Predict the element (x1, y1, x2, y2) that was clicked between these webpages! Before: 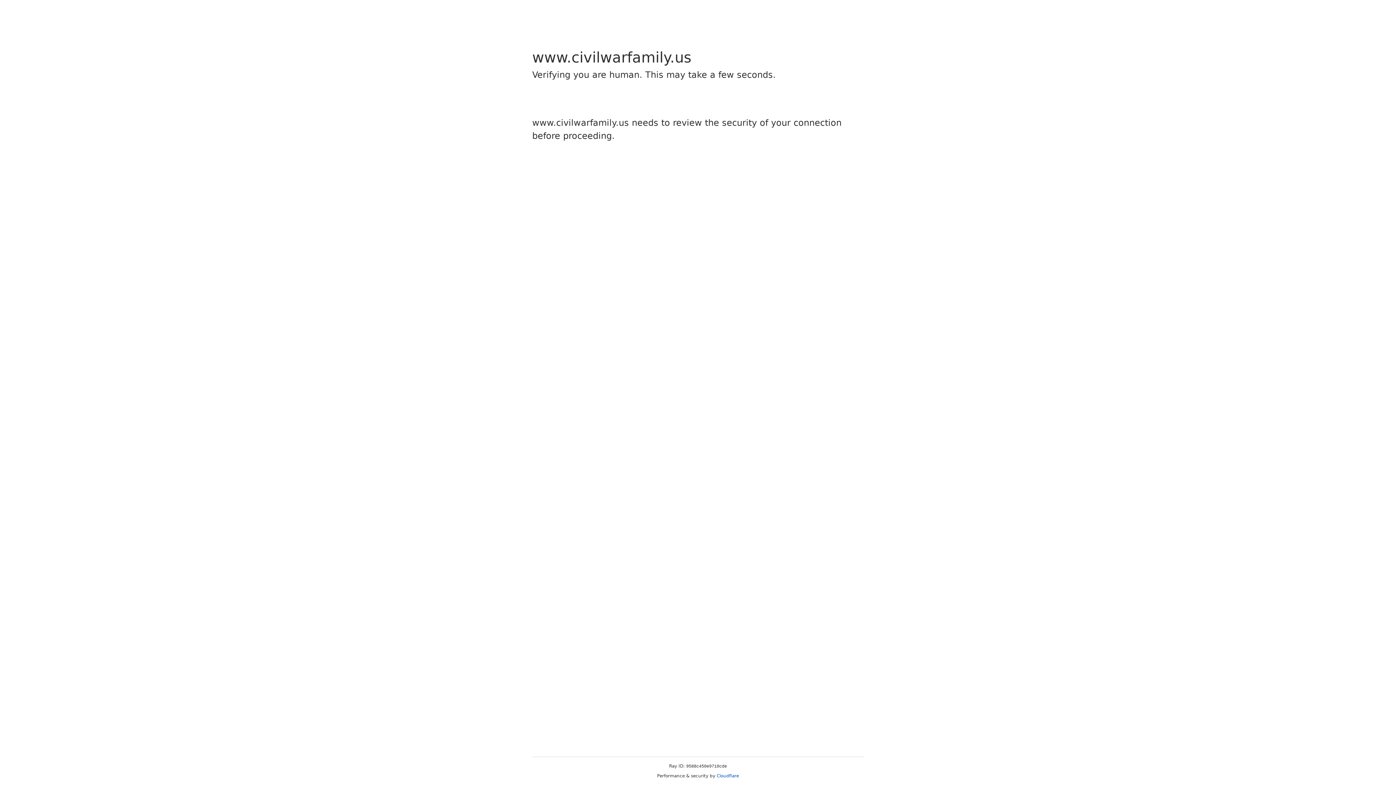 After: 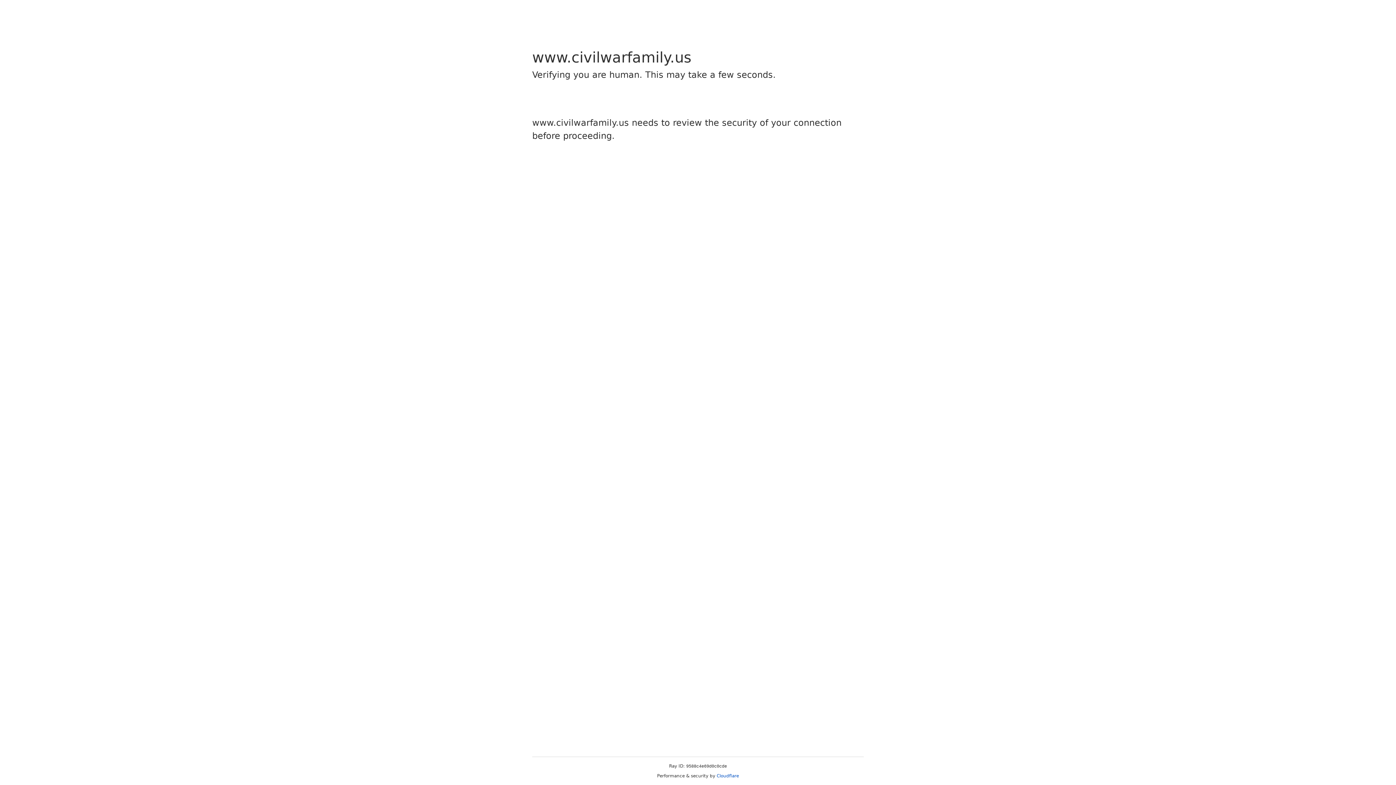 Action: label: Cloudflare bbox: (716, 773, 739, 778)